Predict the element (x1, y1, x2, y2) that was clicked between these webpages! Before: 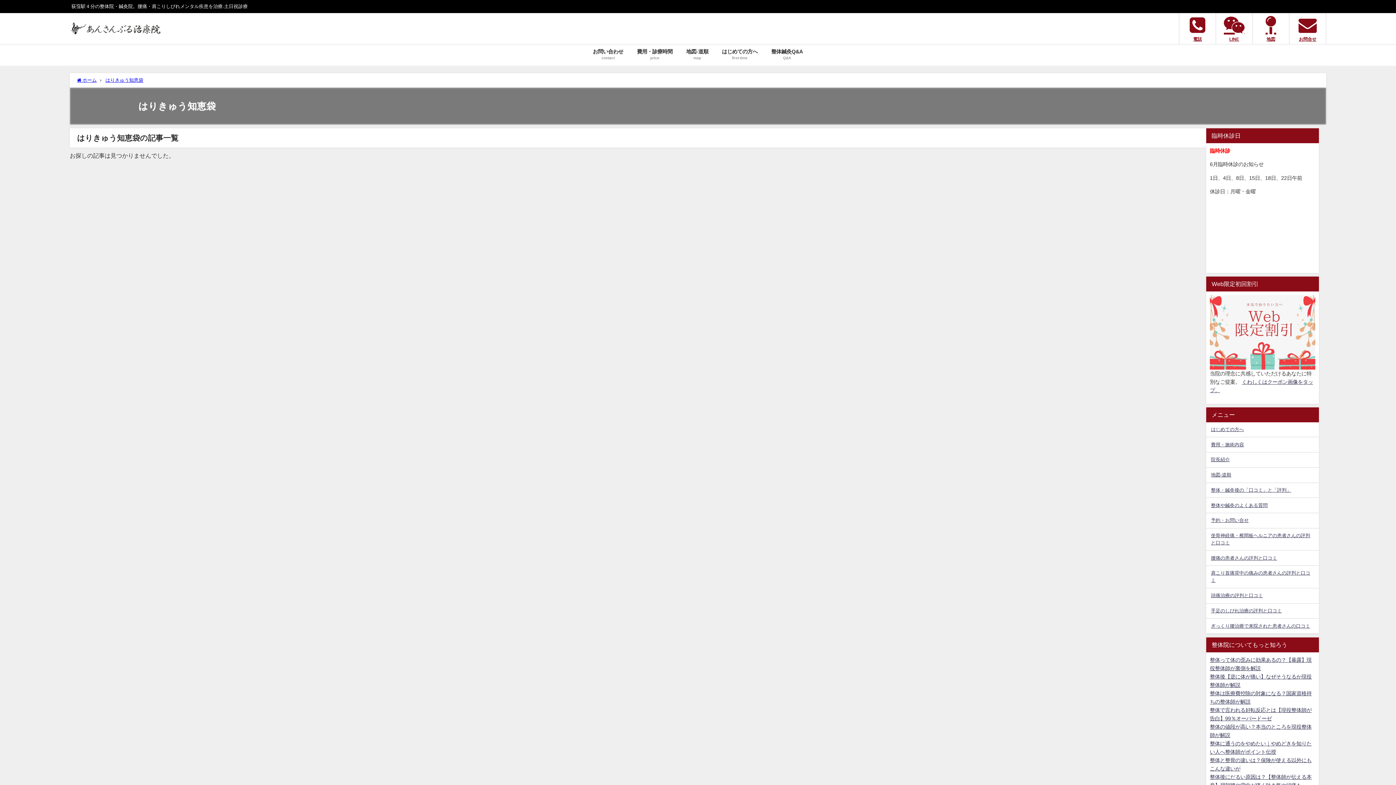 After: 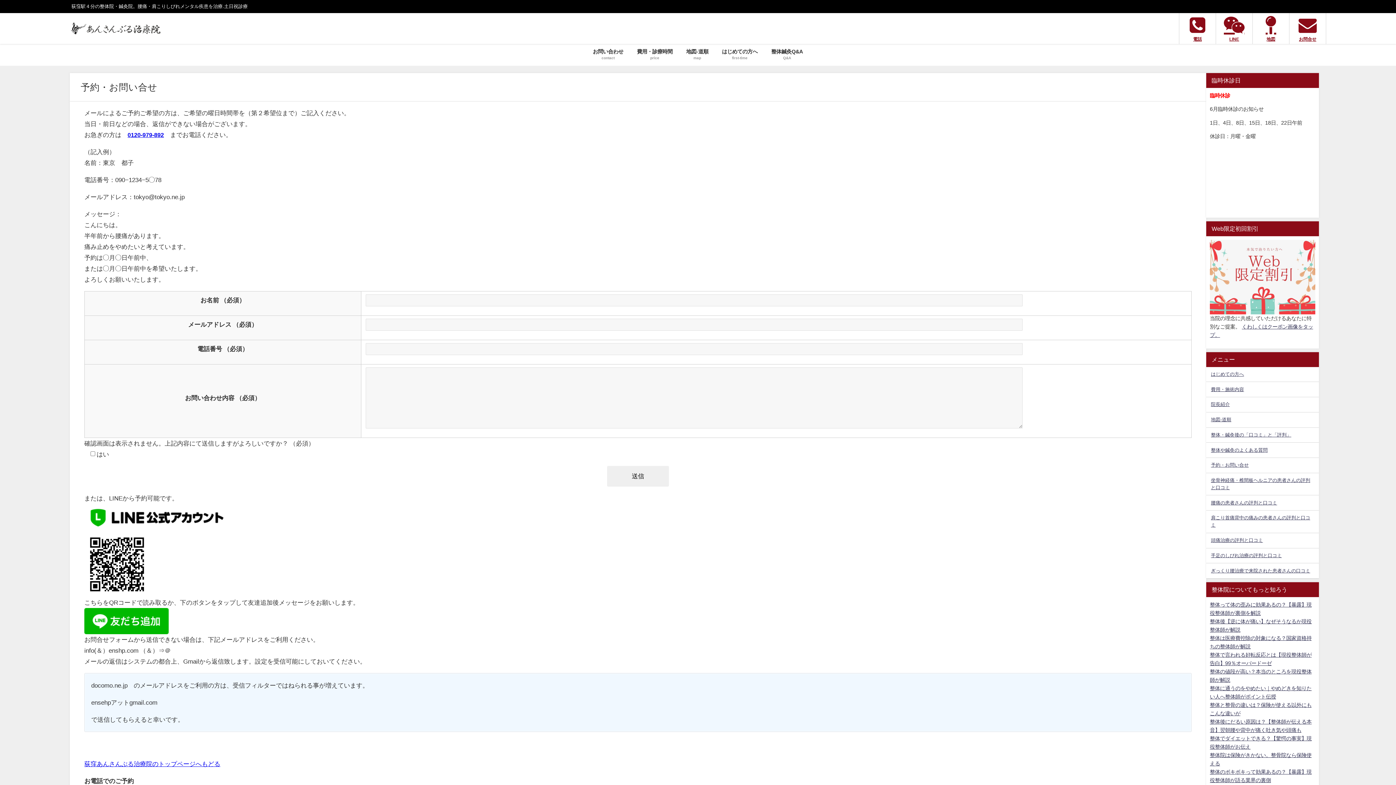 Action: bbox: (586, 44, 630, 65) label: お問い合わせ
contact